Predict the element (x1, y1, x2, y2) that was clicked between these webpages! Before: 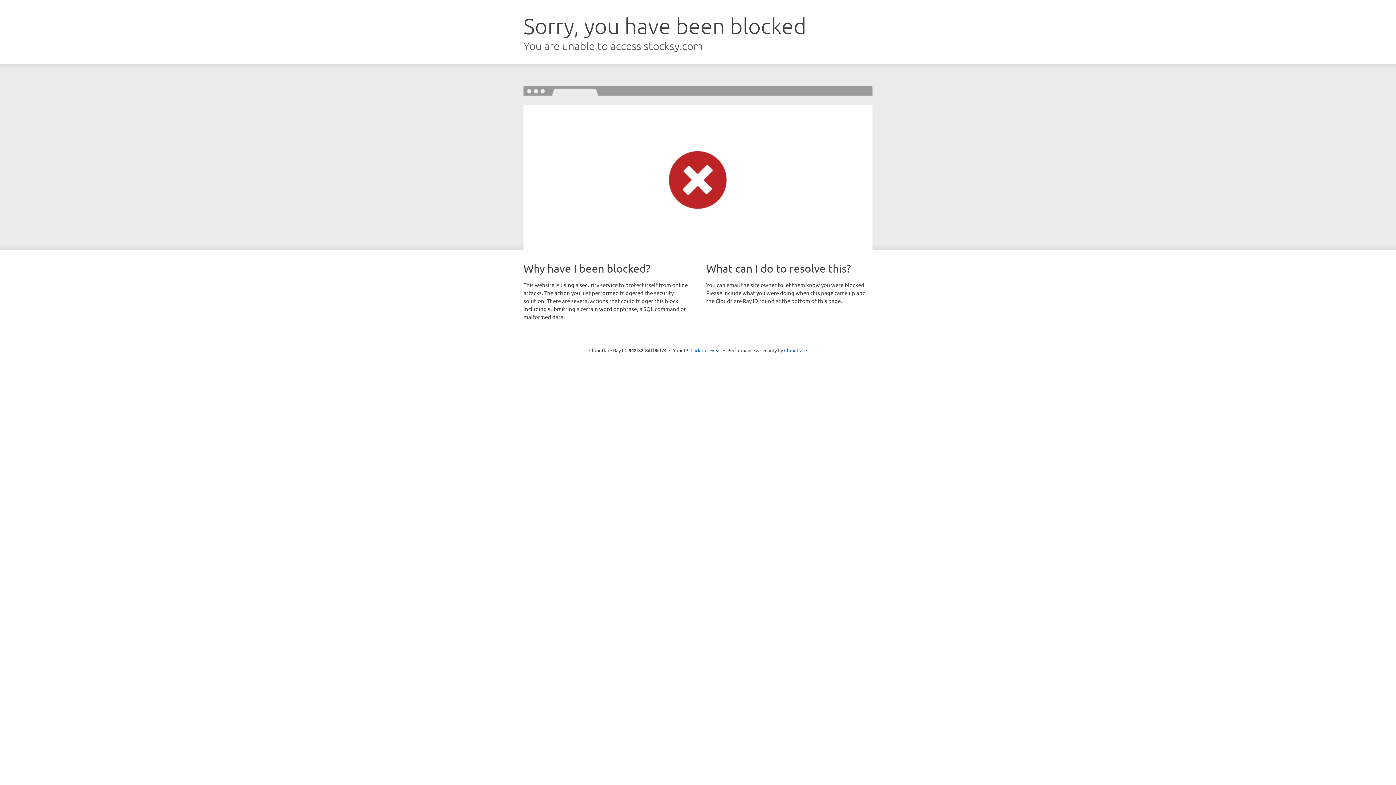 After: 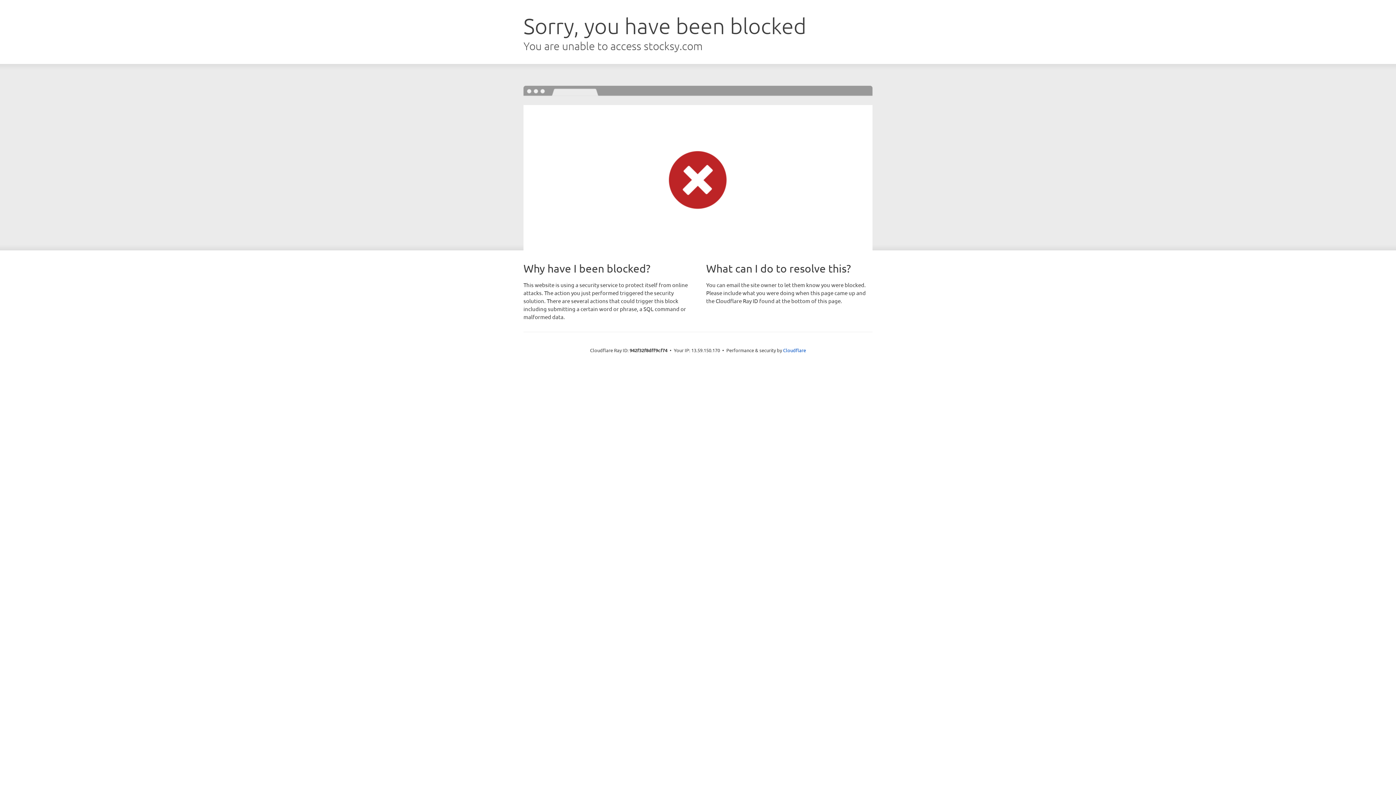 Action: label: Click to reveal bbox: (690, 346, 721, 353)